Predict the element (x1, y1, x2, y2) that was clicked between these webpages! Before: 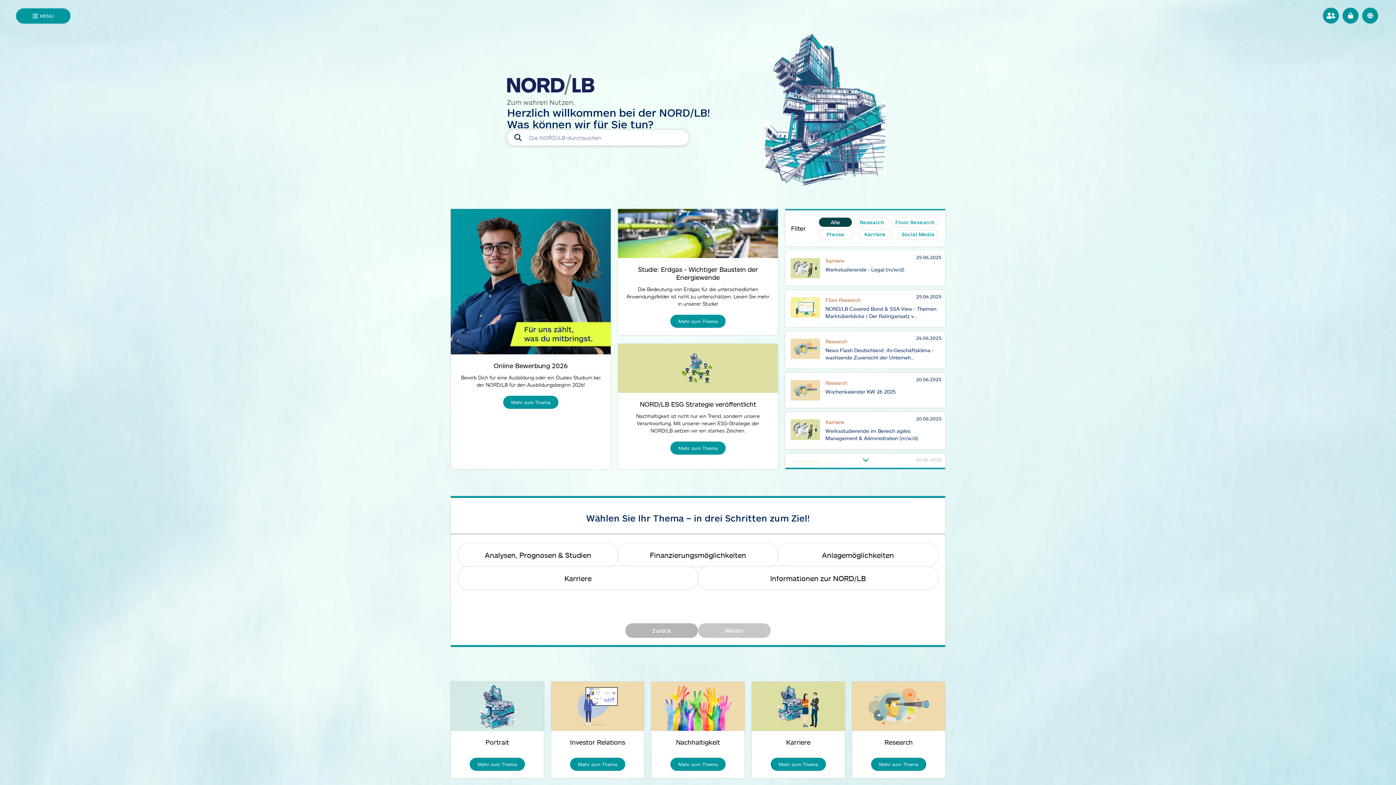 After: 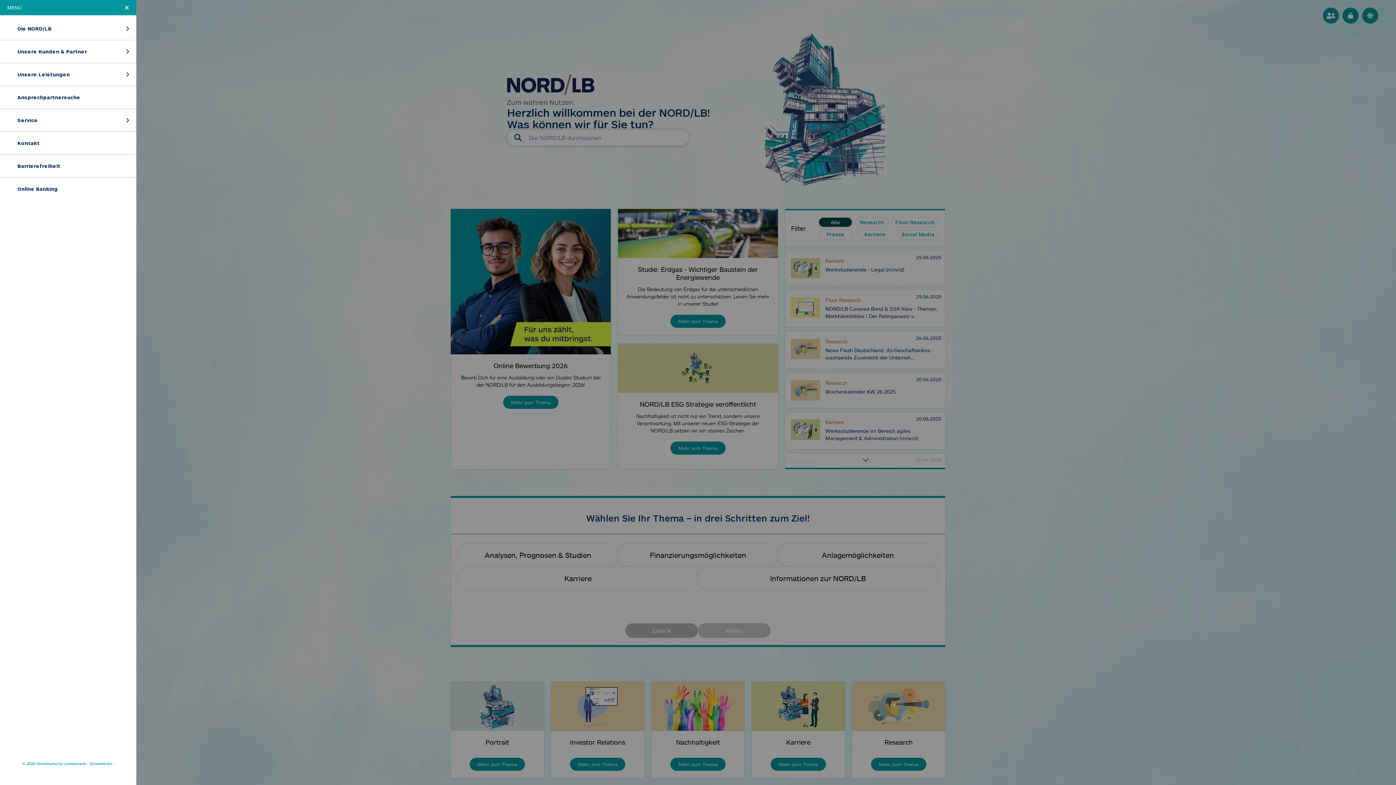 Action: label: MENÜ bbox: (16, 8, 70, 23)